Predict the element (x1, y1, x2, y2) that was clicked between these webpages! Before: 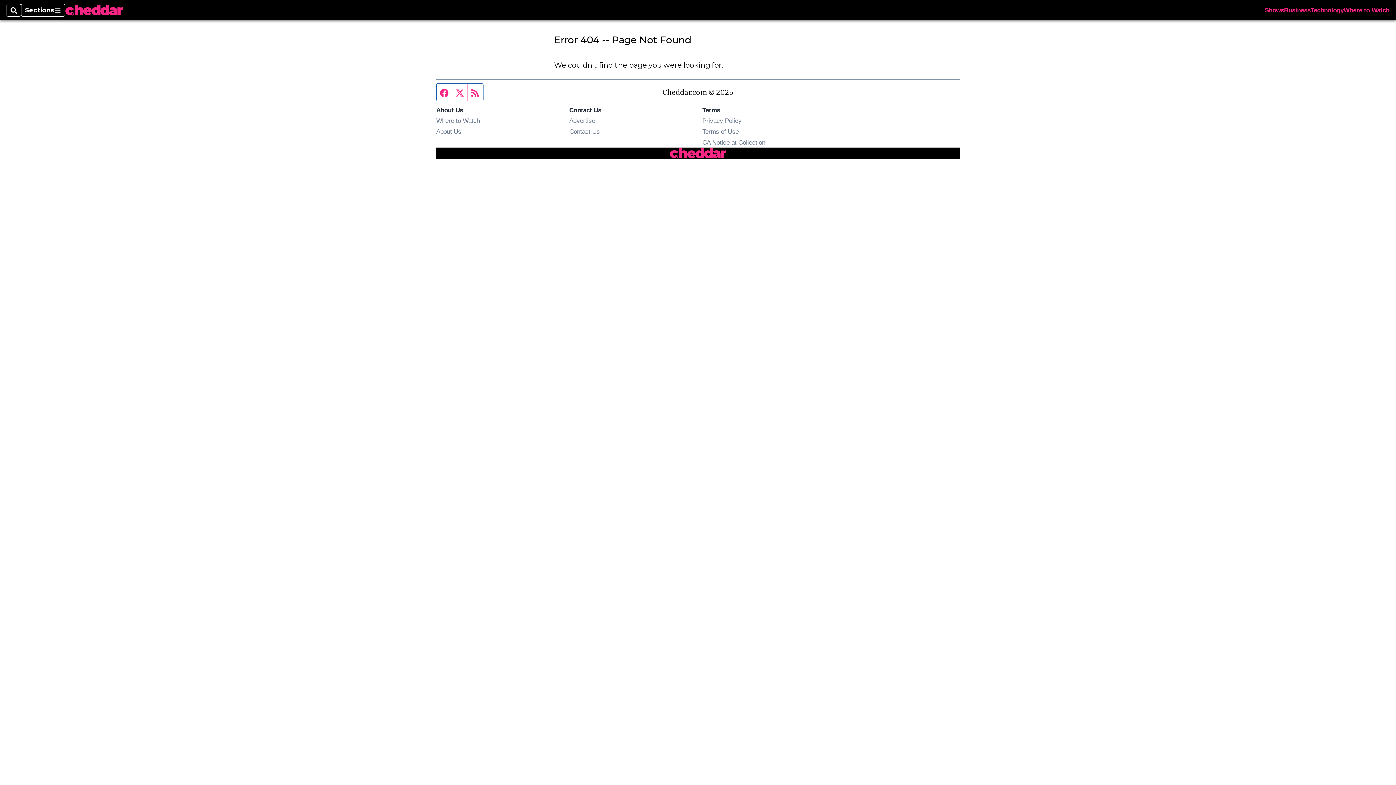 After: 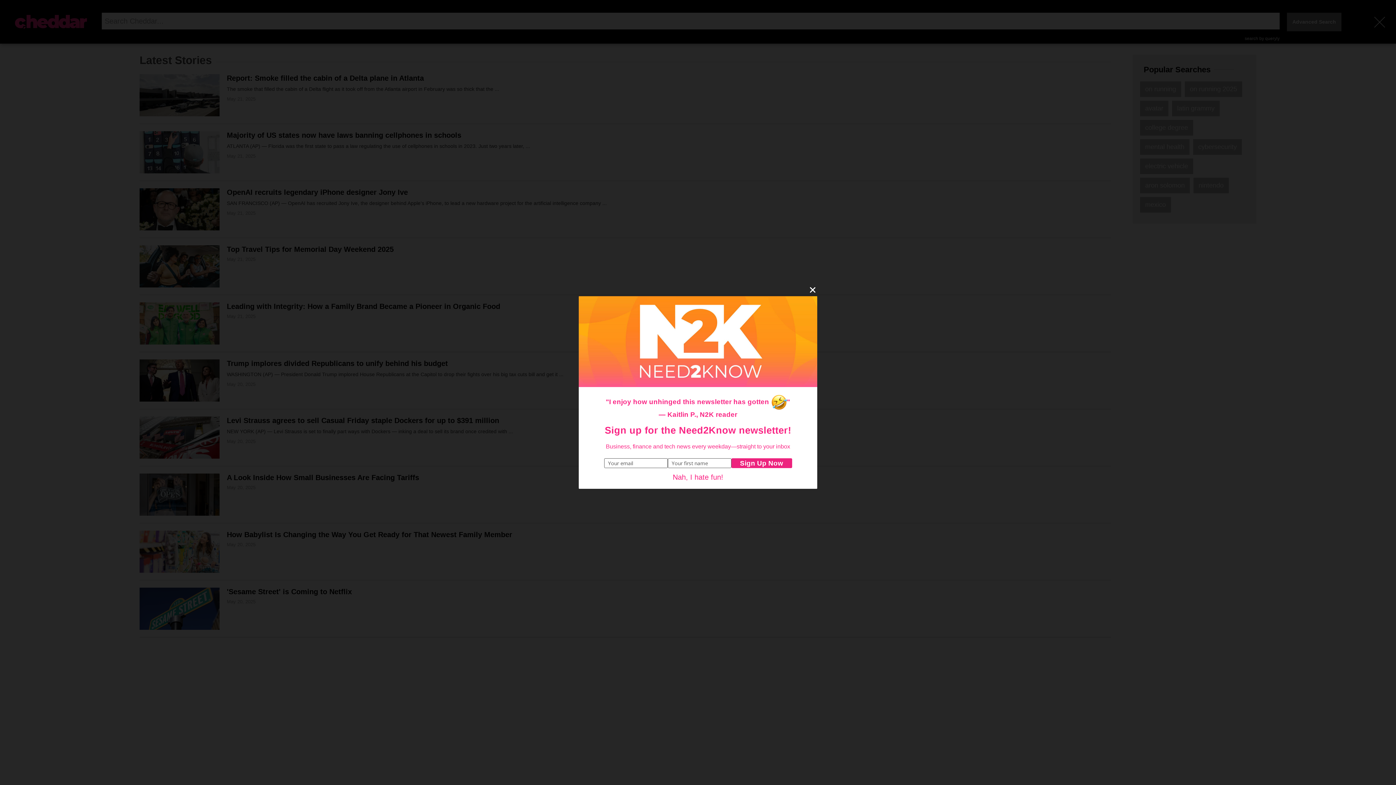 Action: label: Search bbox: (6, 3, 21, 16)